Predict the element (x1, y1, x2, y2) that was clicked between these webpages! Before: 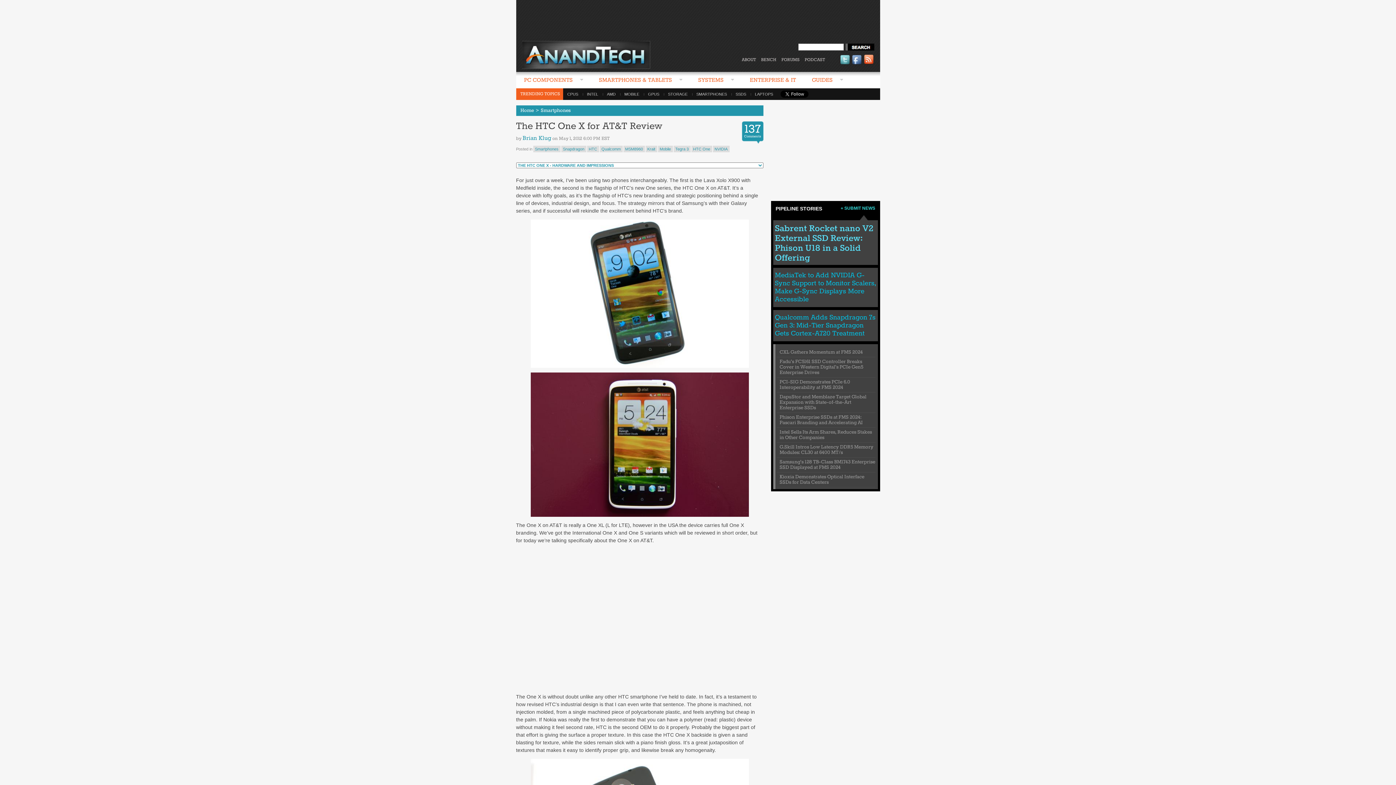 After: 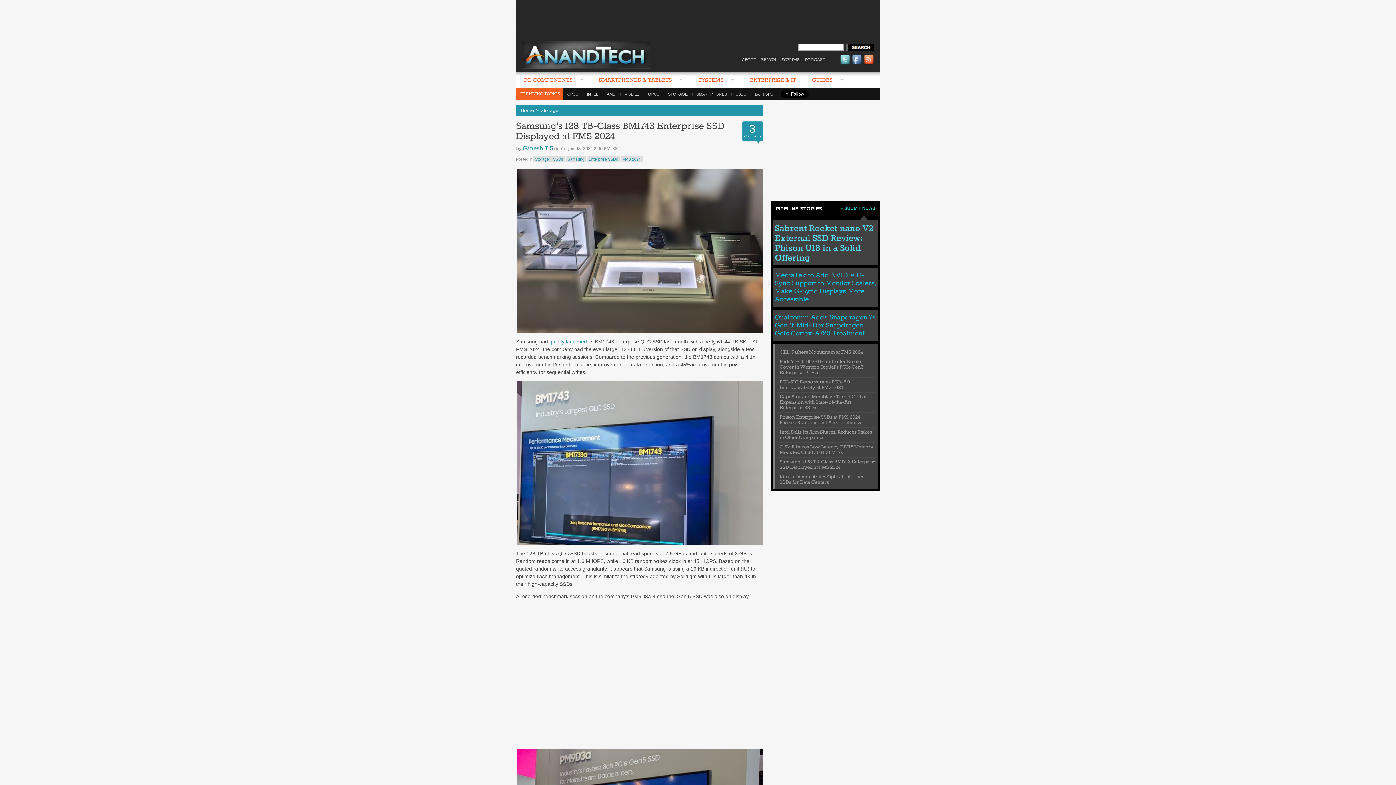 Action: bbox: (779, 459, 875, 470) label: Samsung's 128 TB-Class BM1743 Enterprise SSD Displayed at FMS 2024